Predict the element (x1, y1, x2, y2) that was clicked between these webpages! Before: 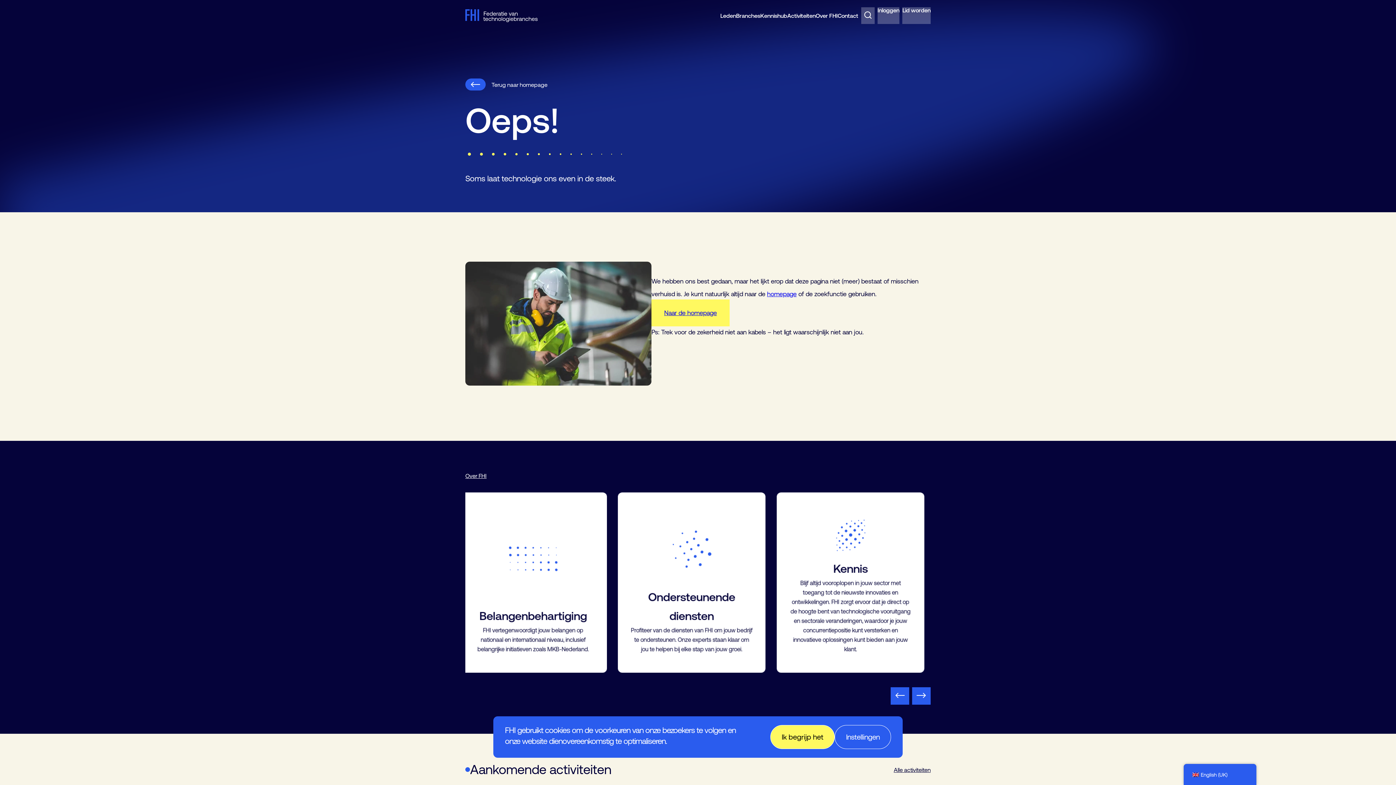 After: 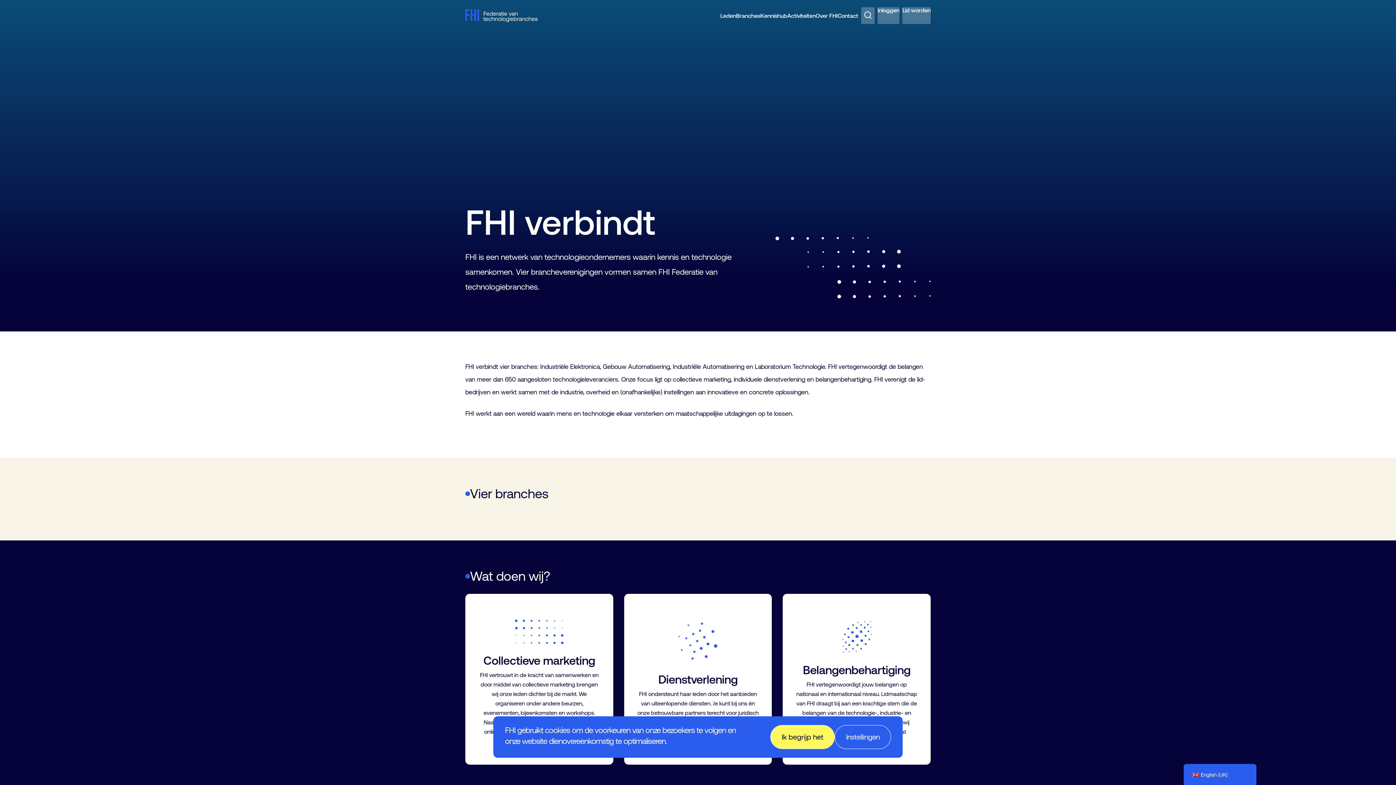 Action: bbox: (465, 470, 486, 481) label: Over FHI